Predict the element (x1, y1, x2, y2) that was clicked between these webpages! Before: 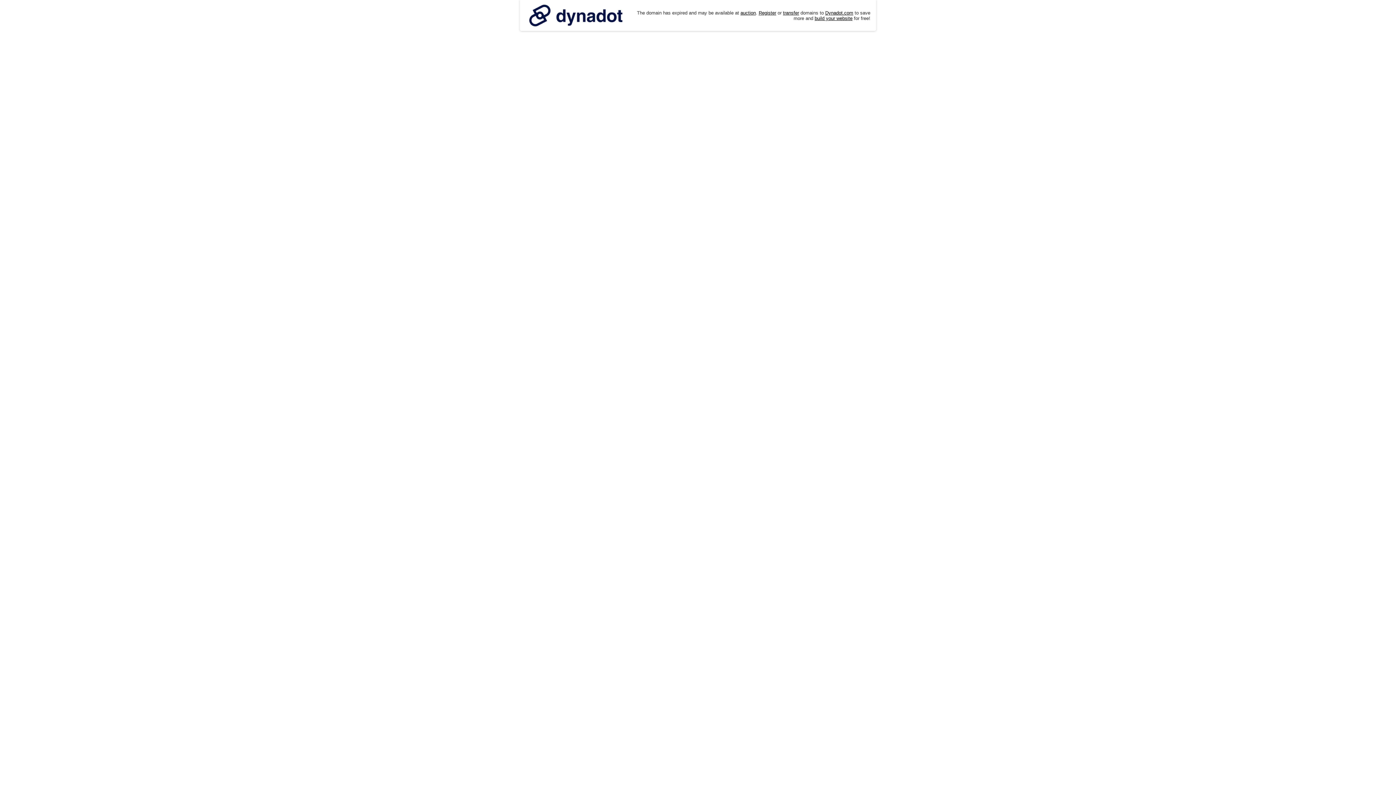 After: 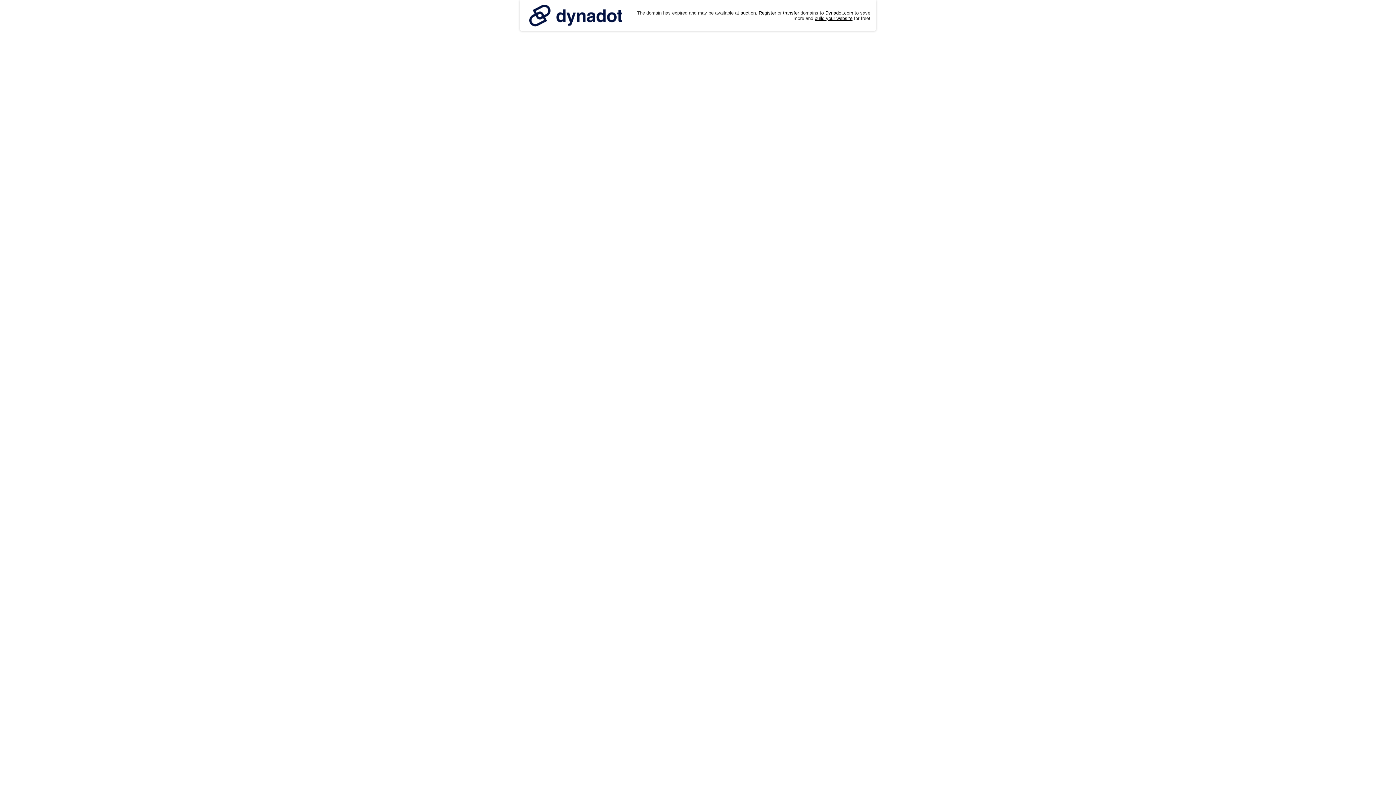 Action: bbox: (525, 0, 626, 30)